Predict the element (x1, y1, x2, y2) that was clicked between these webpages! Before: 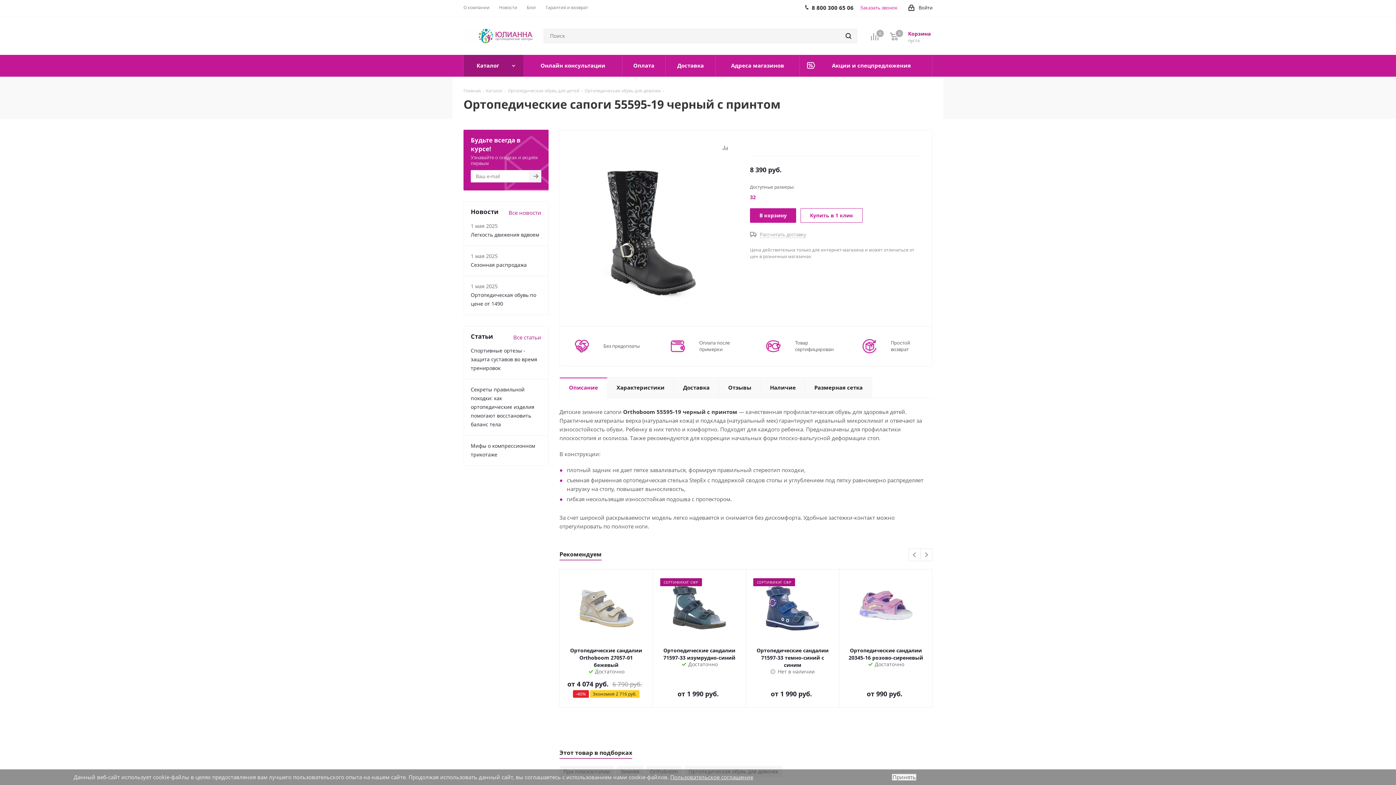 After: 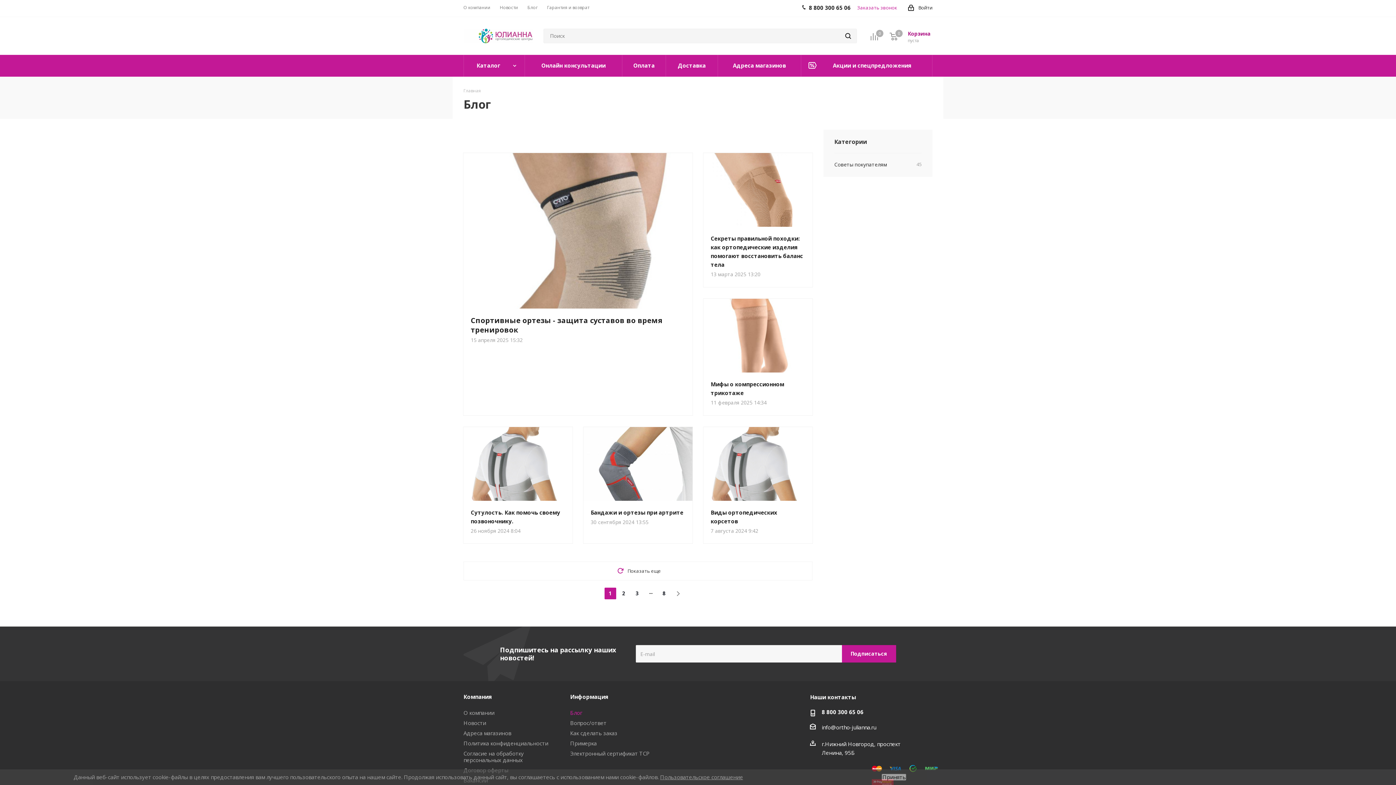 Action: bbox: (513, 331, 541, 341) label: Все статьи